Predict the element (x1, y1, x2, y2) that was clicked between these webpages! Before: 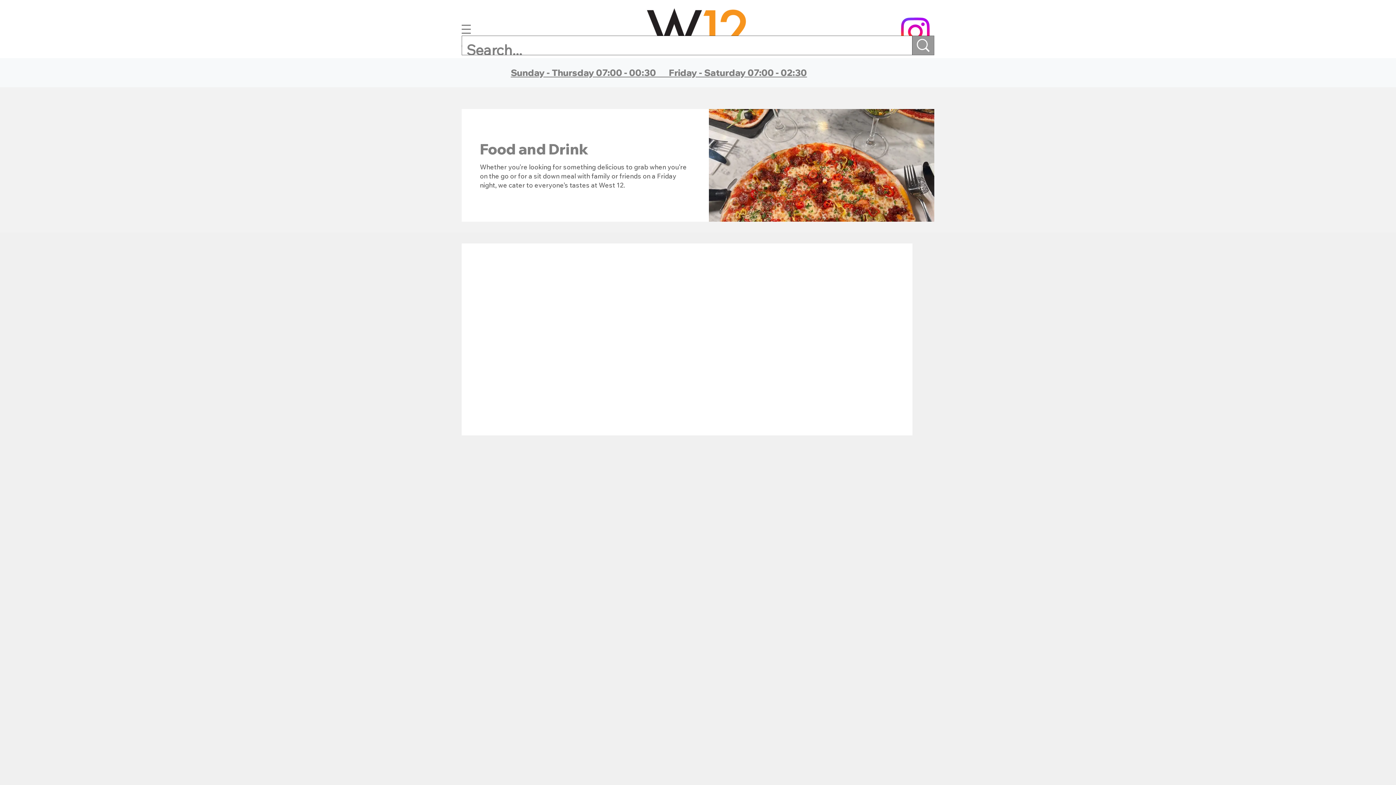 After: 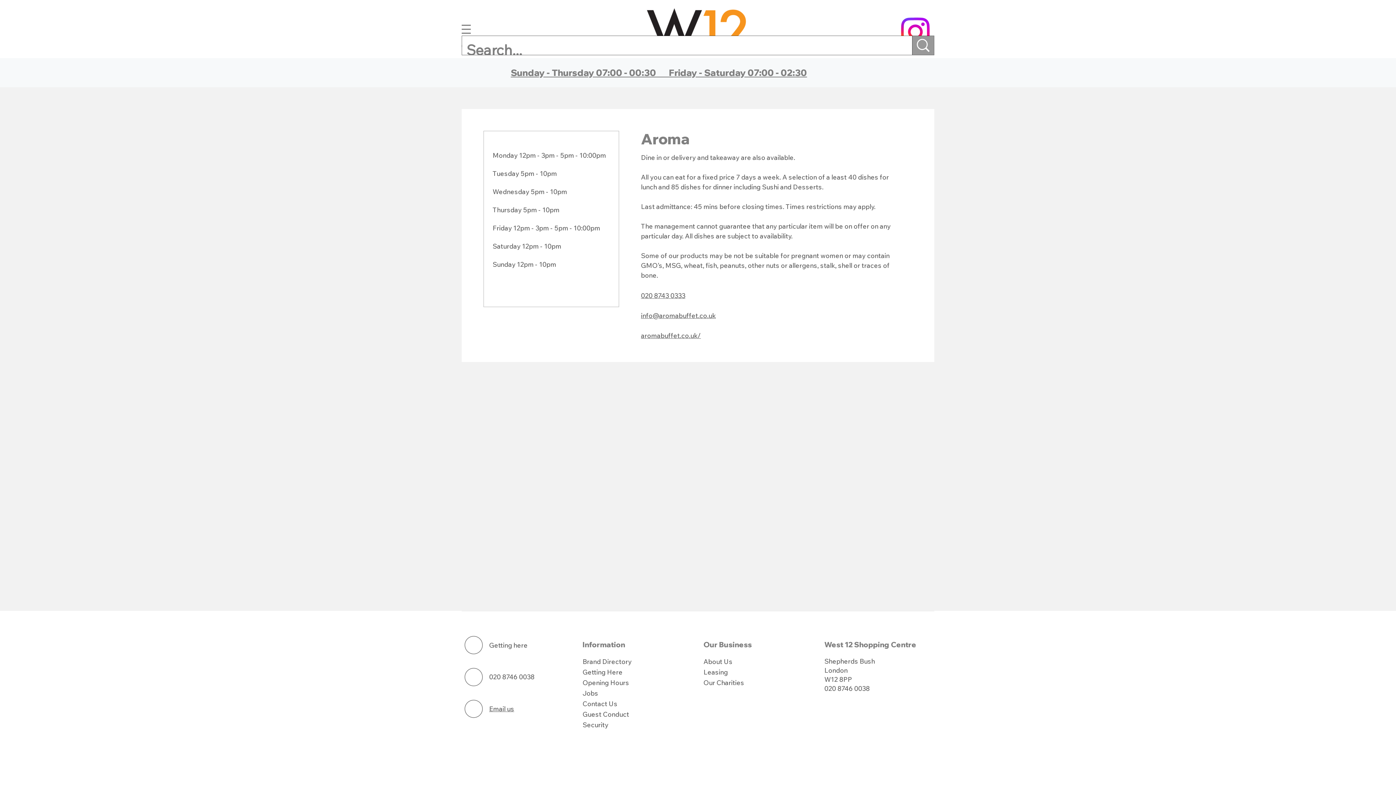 Action: bbox: (461, 243, 574, 339)